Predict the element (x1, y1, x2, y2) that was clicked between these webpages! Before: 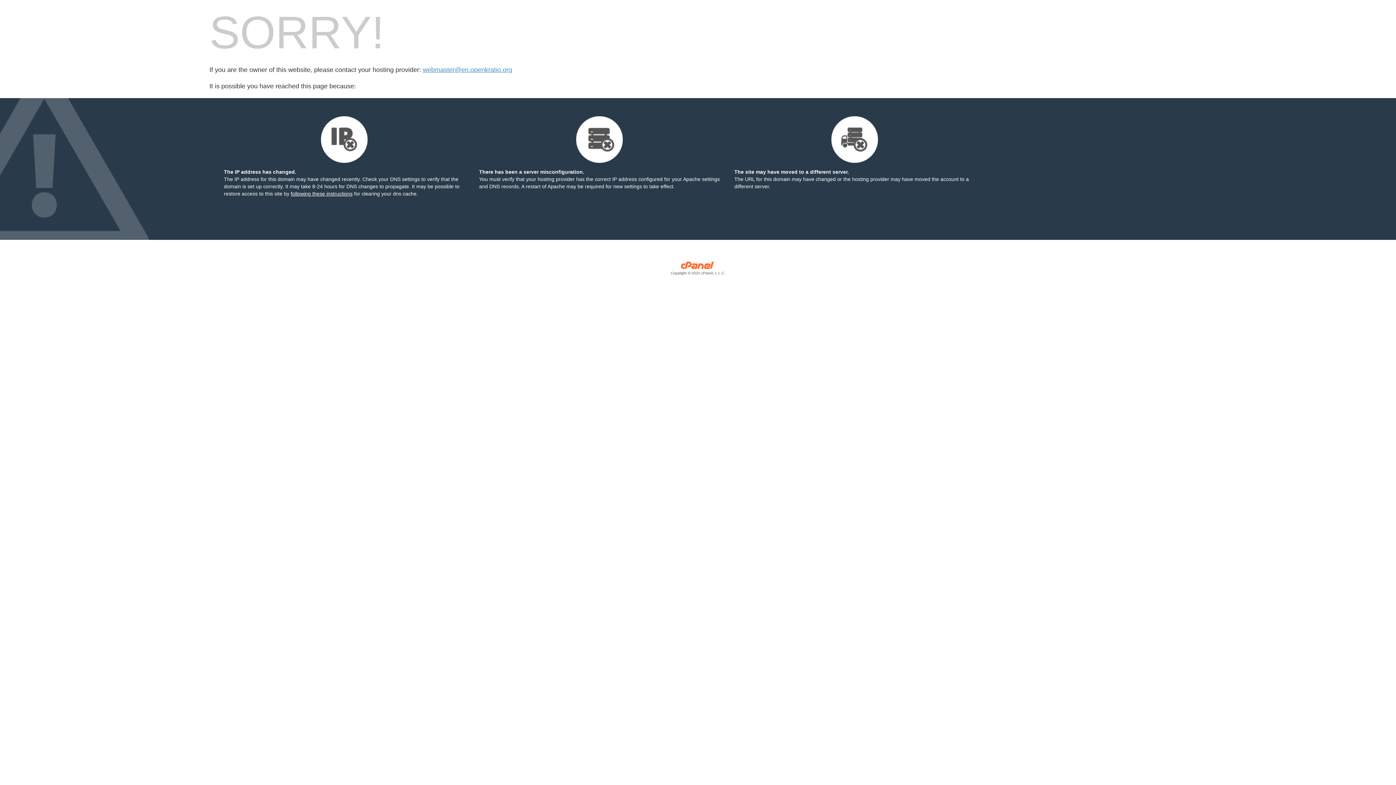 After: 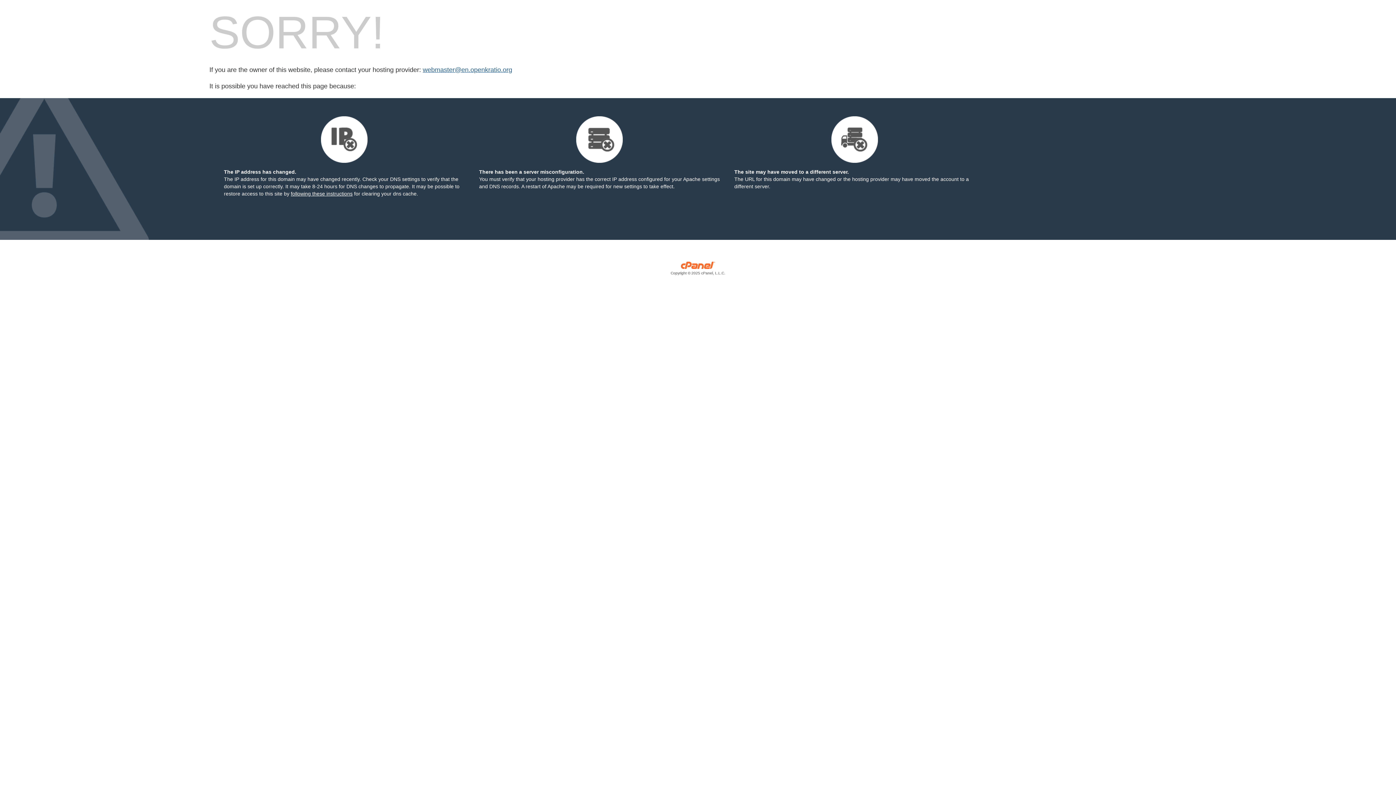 Action: label: webmaster@en.openkratio.org bbox: (422, 66, 512, 73)